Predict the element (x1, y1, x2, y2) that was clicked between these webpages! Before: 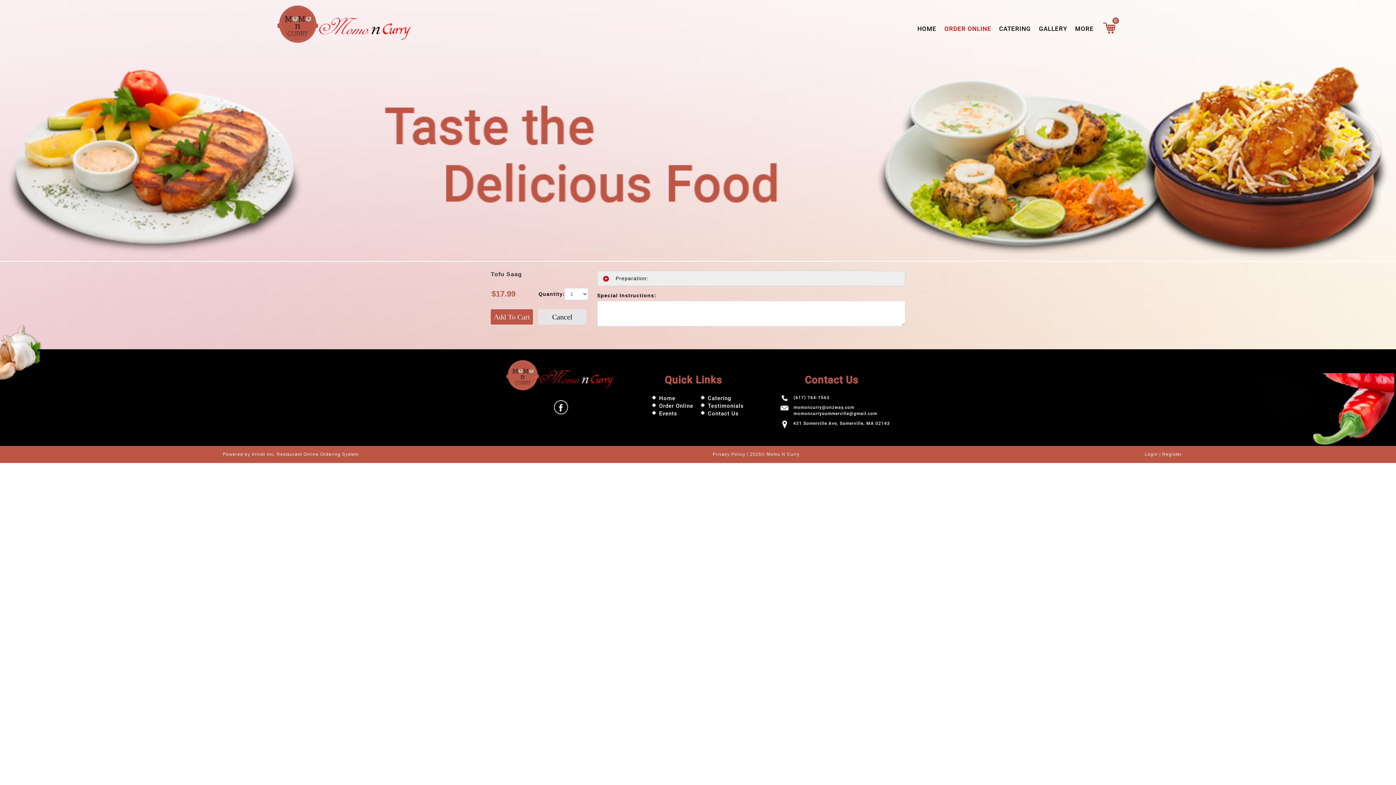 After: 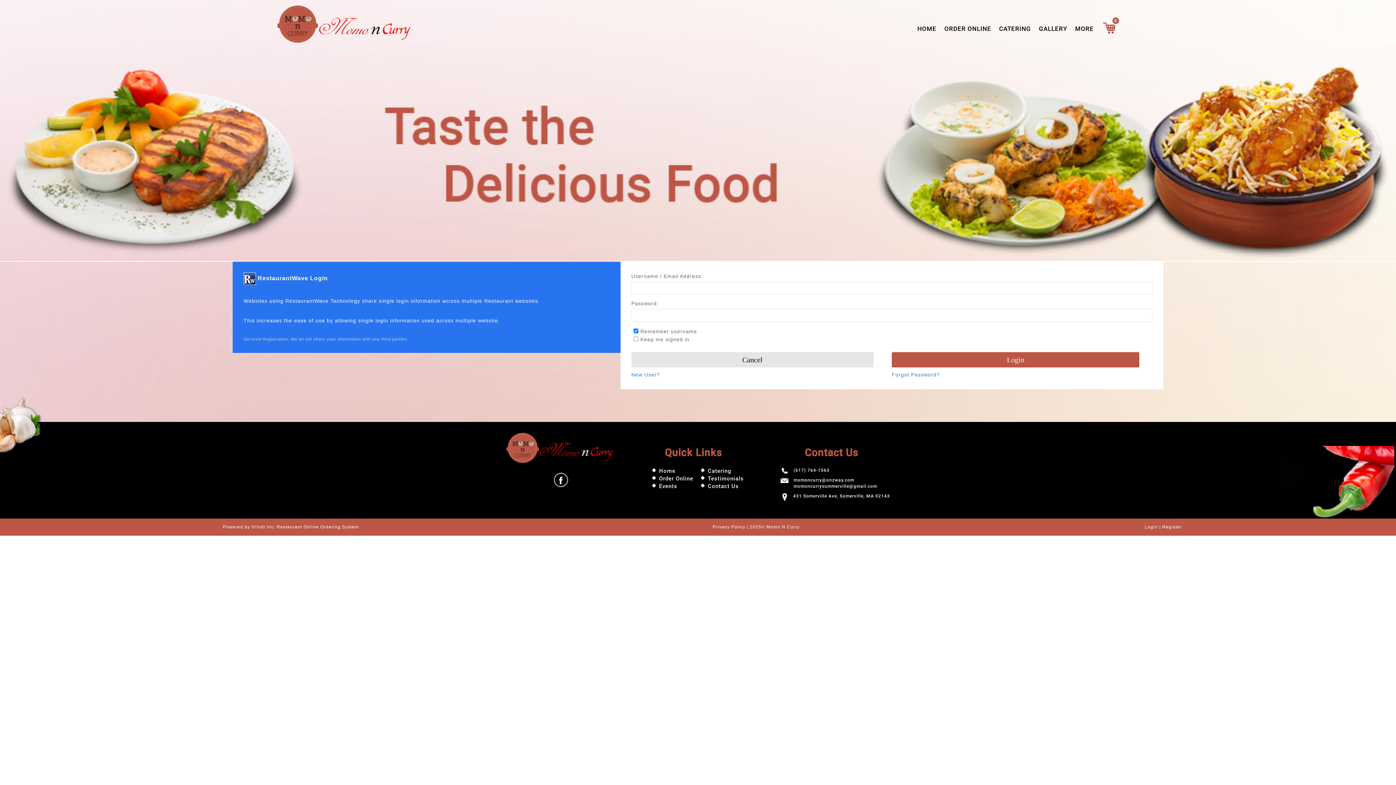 Action: bbox: (1145, 451, 1158, 456) label: Login